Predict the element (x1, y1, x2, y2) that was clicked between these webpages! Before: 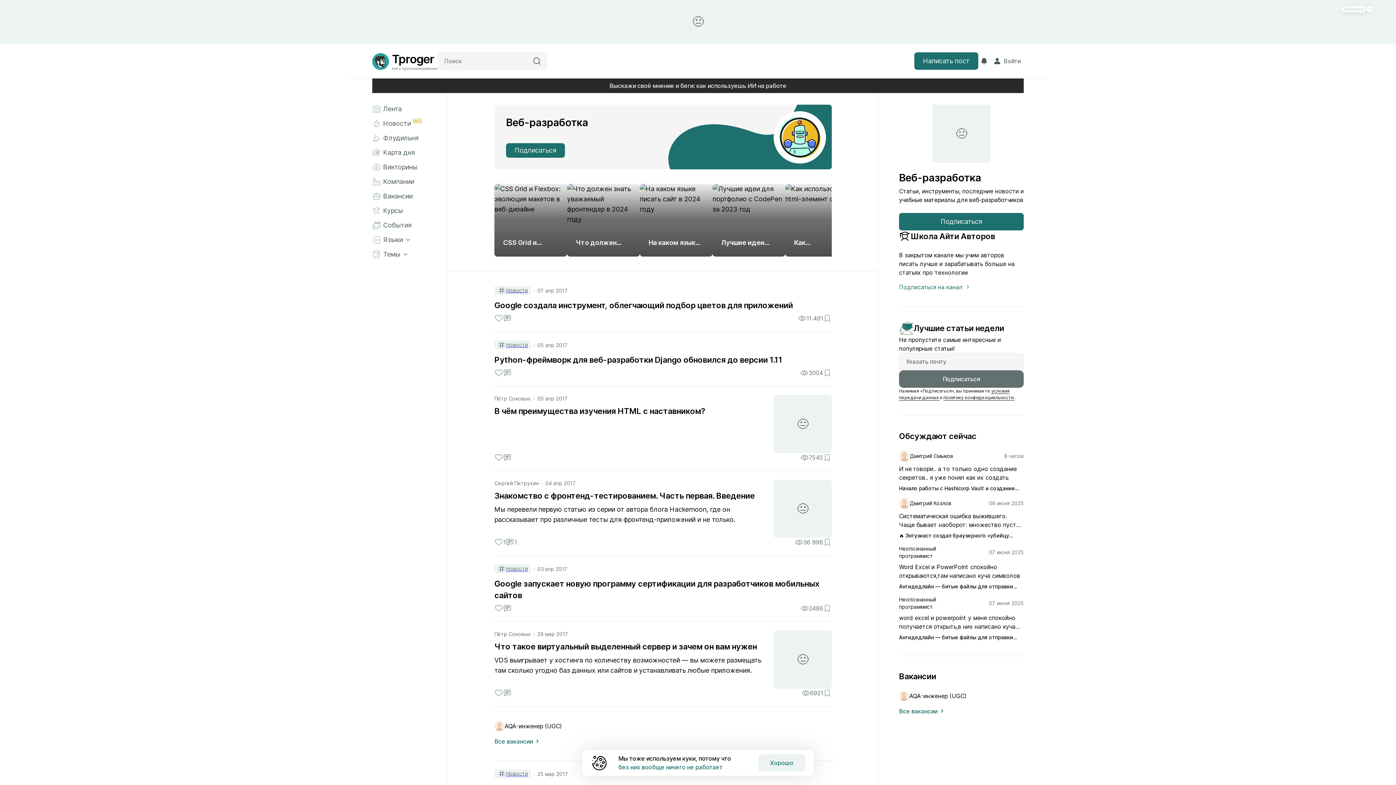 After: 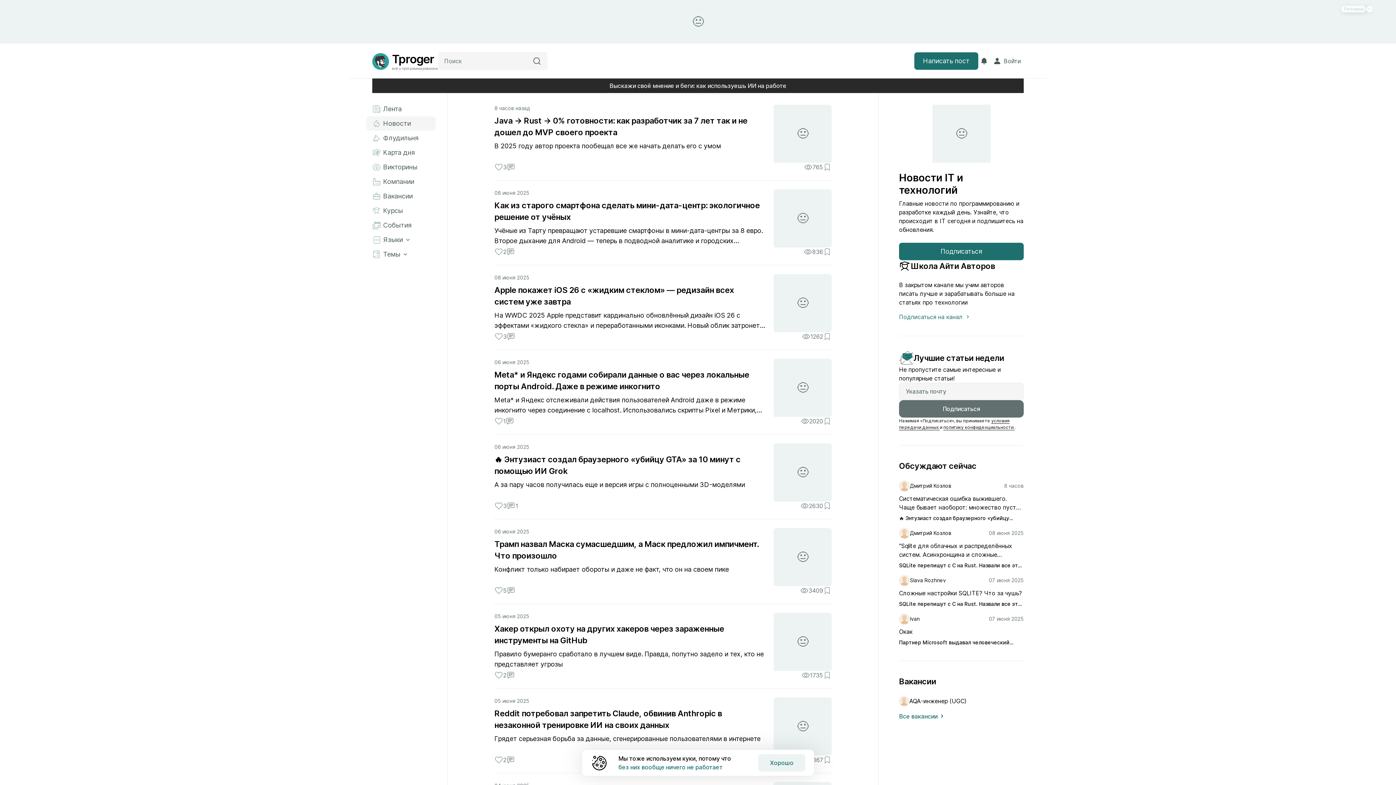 Action: bbox: (366, 116, 436, 130) label: Новости